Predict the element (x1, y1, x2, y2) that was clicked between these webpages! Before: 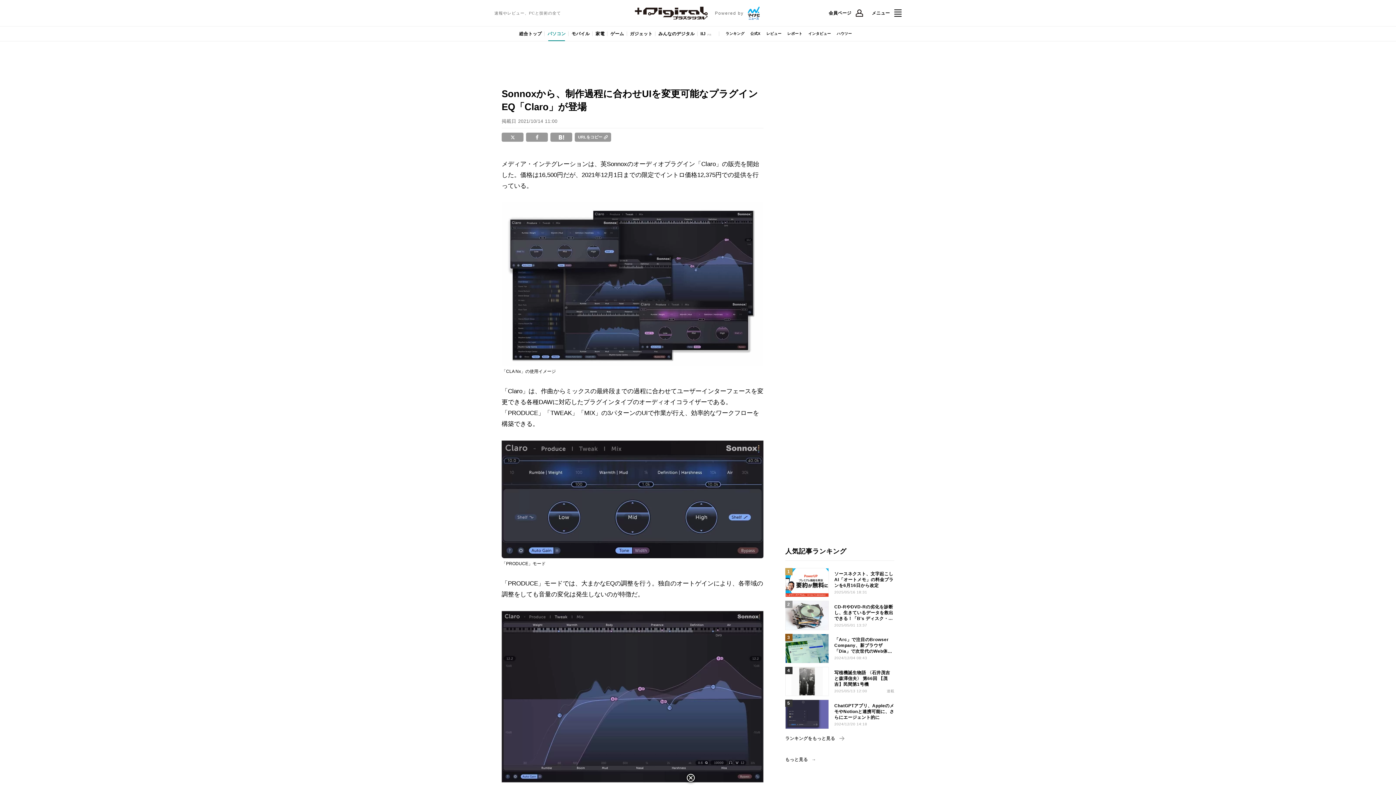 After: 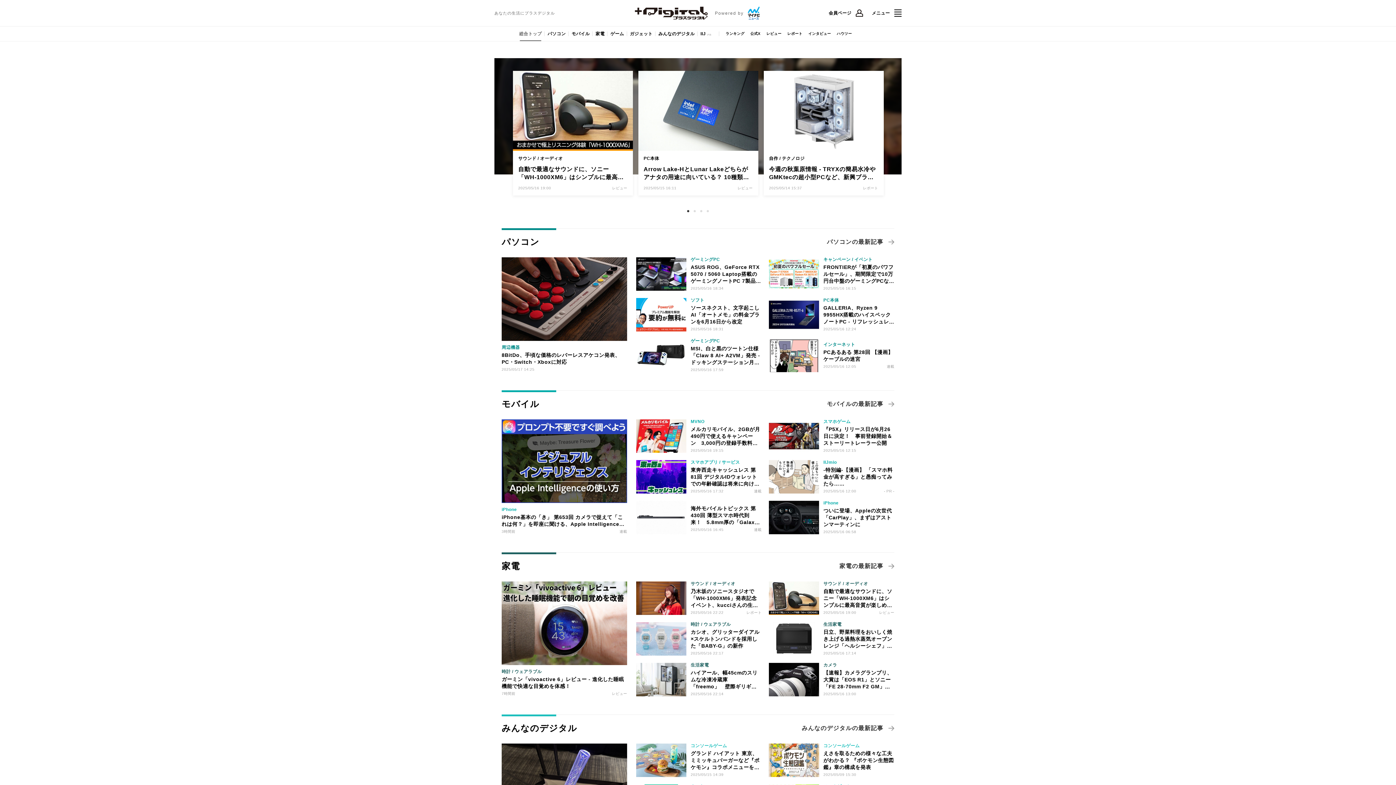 Action: bbox: (516, 26, 544, 41) label: 総合トップ